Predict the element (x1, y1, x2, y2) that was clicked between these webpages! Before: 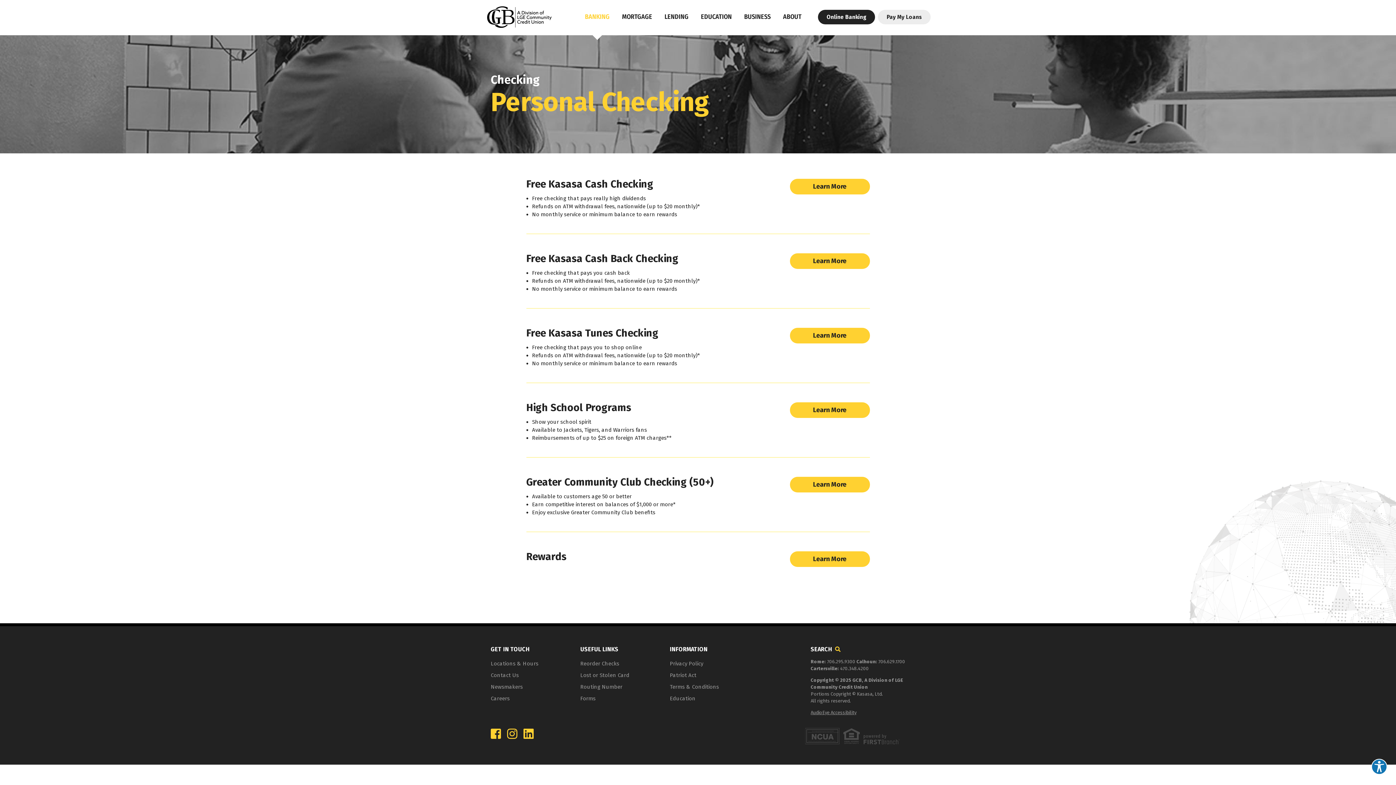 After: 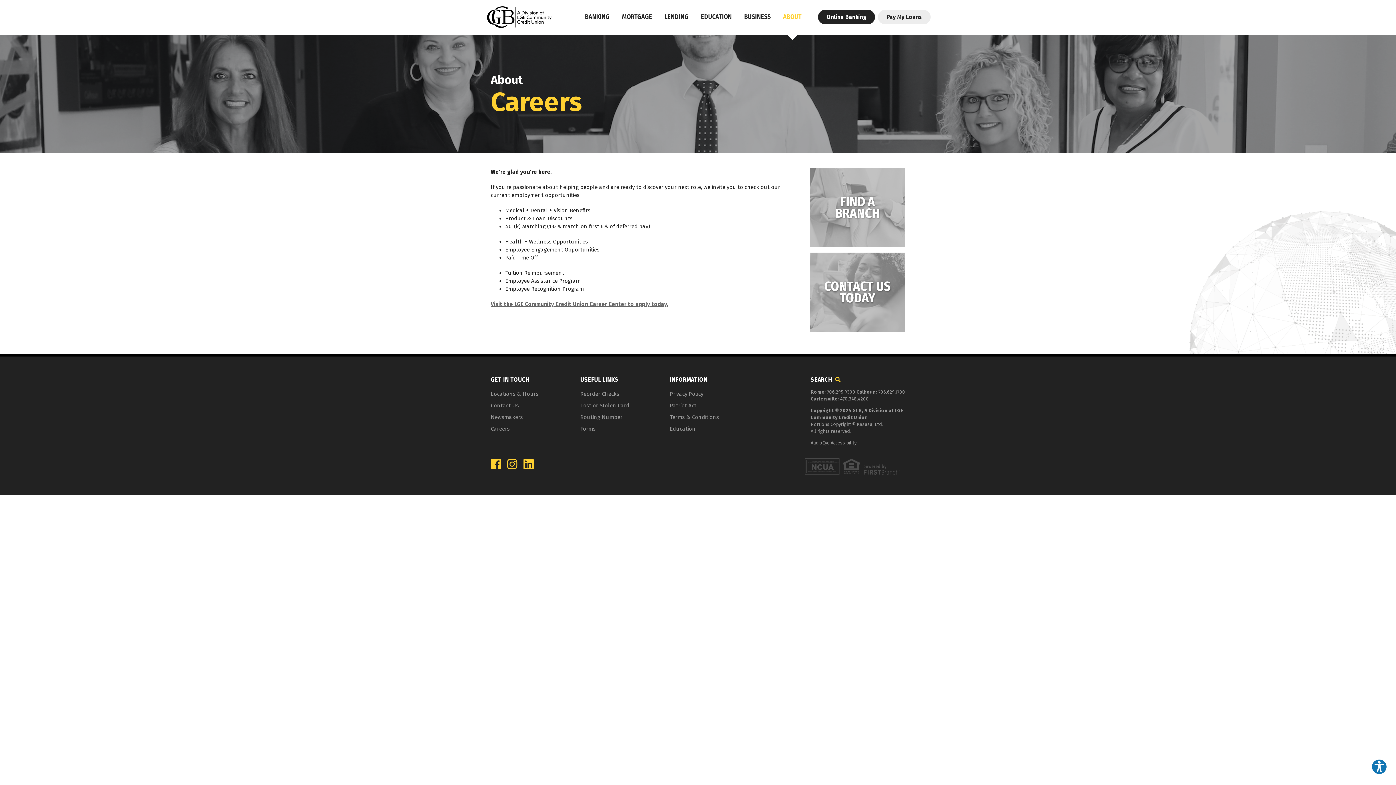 Action: label: Careers bbox: (490, 695, 509, 702)